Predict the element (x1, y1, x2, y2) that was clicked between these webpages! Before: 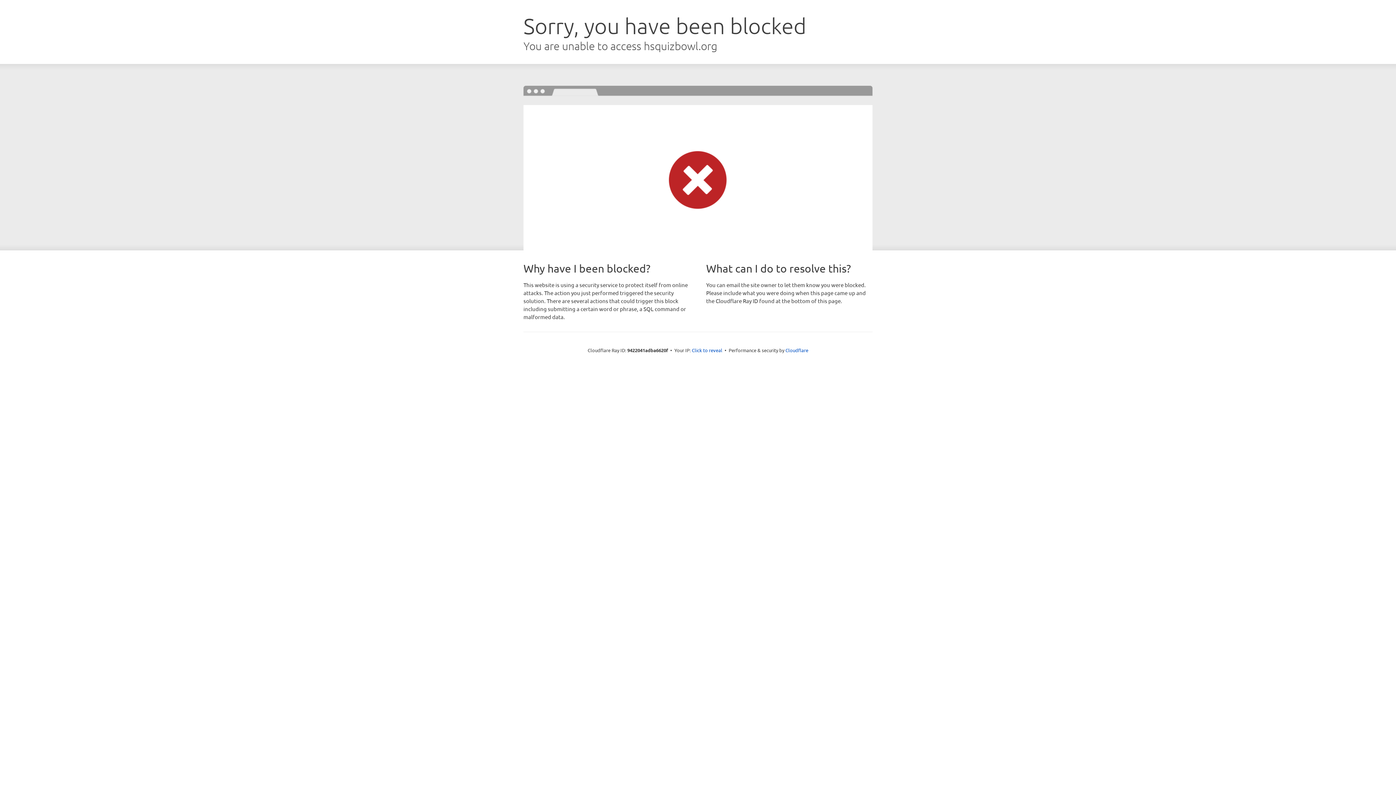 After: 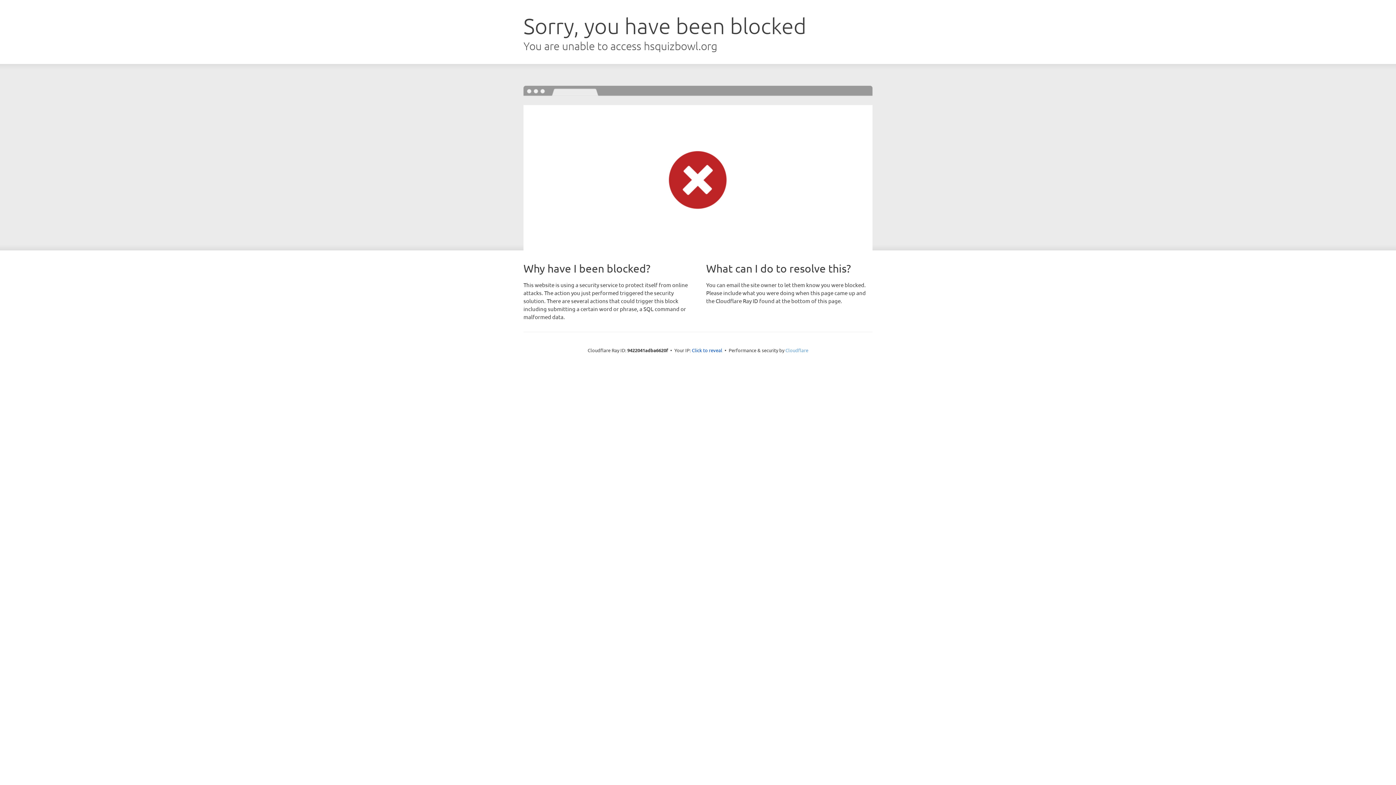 Action: label: Cloudflare bbox: (785, 347, 808, 353)